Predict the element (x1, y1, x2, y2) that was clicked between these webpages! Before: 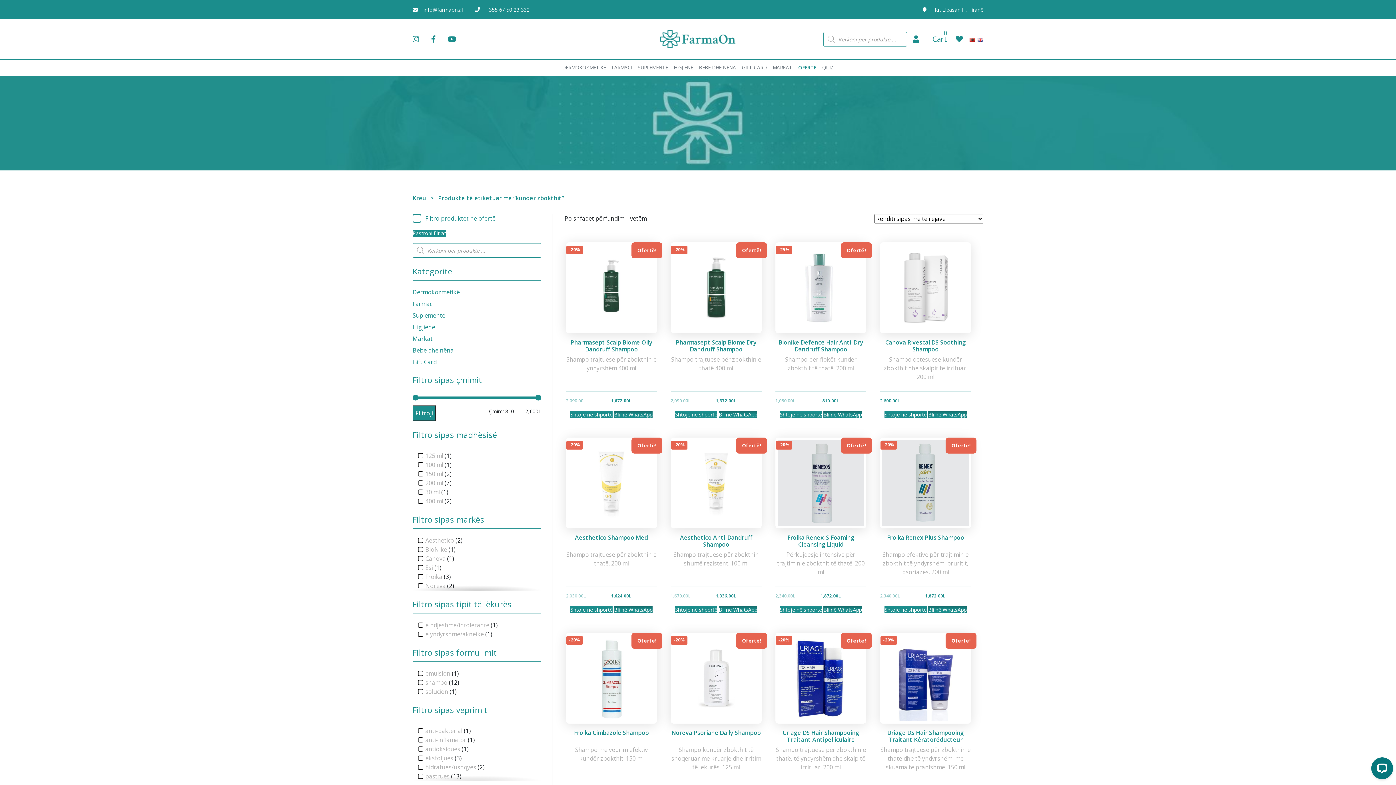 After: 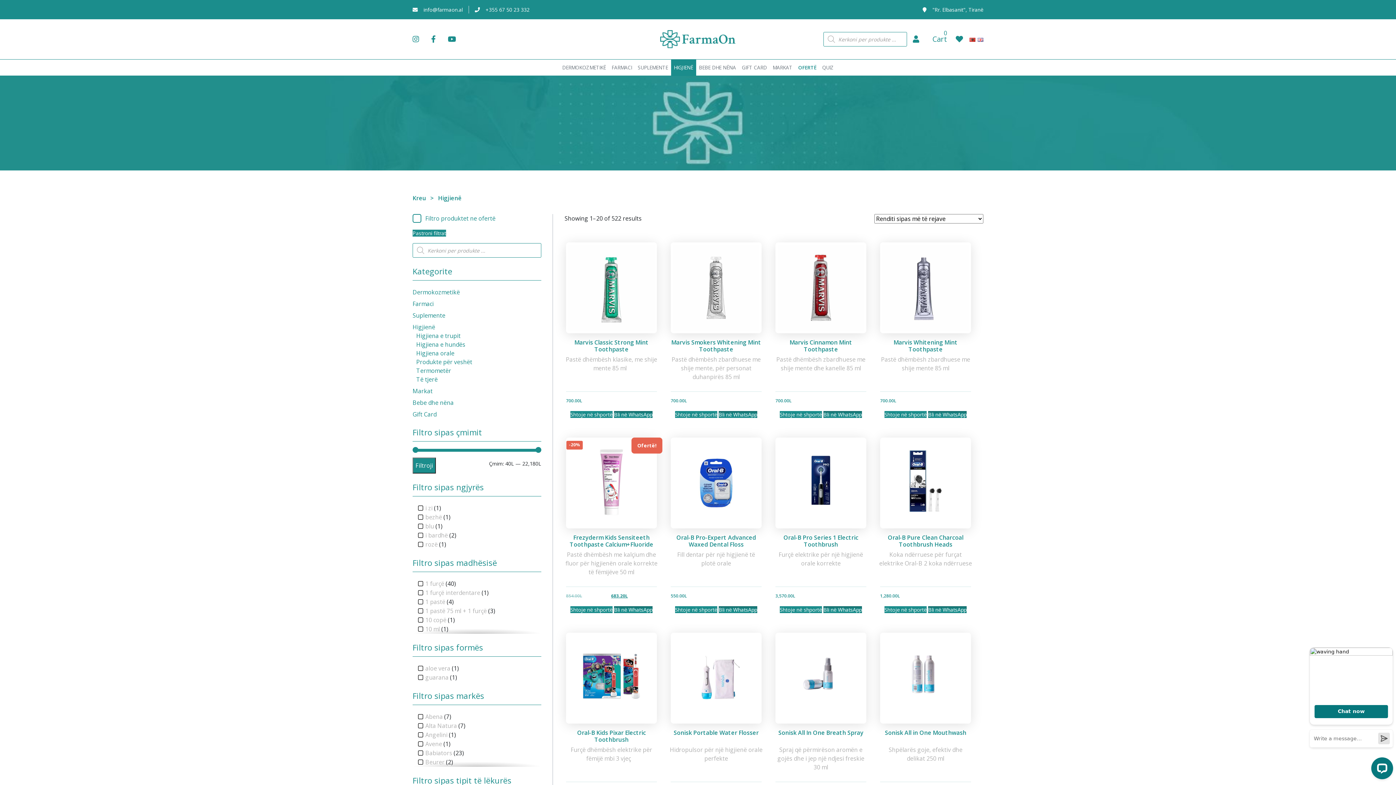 Action: label: HIGJIENË bbox: (671, 59, 696, 75)